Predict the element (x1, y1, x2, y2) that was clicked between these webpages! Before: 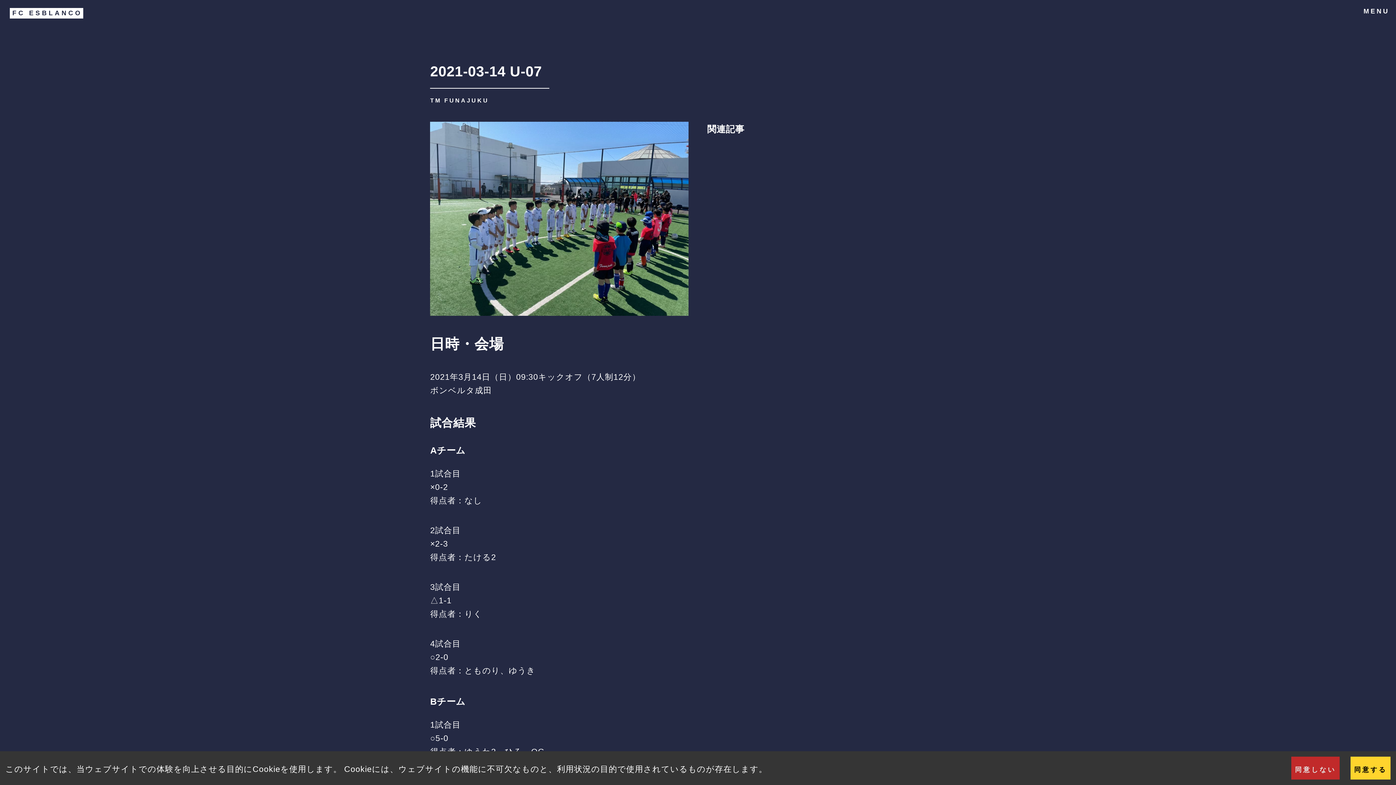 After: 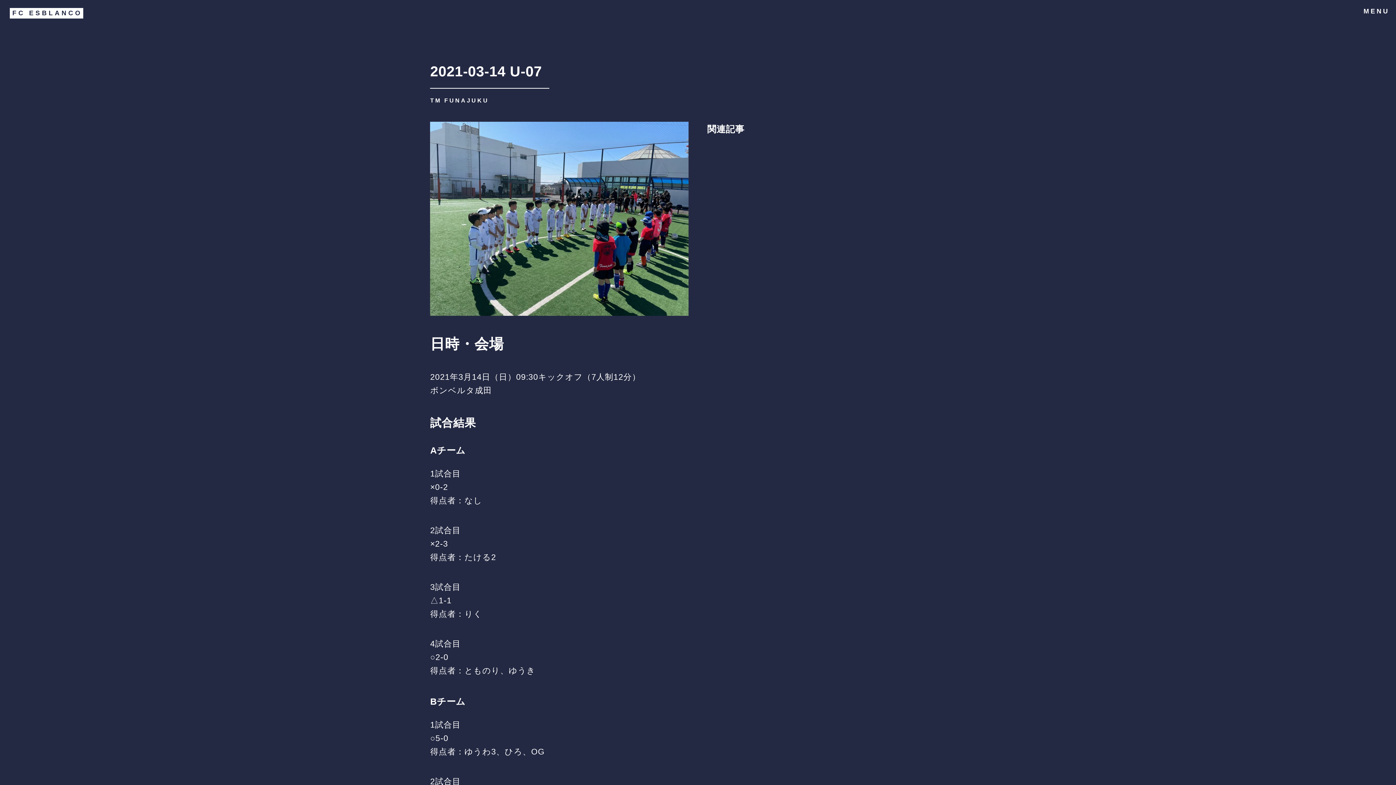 Action: label: Accept cookies bbox: (1350, 756, 1390, 780)